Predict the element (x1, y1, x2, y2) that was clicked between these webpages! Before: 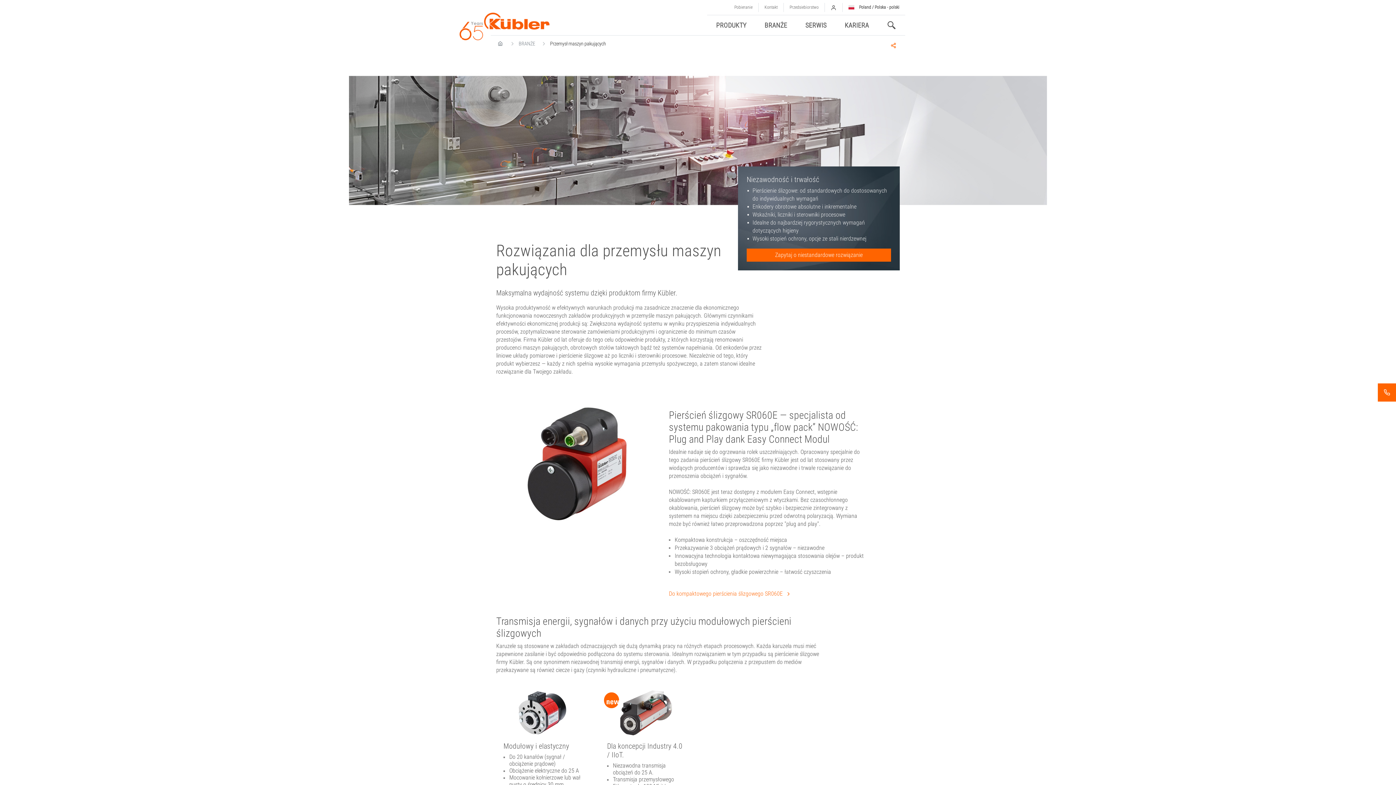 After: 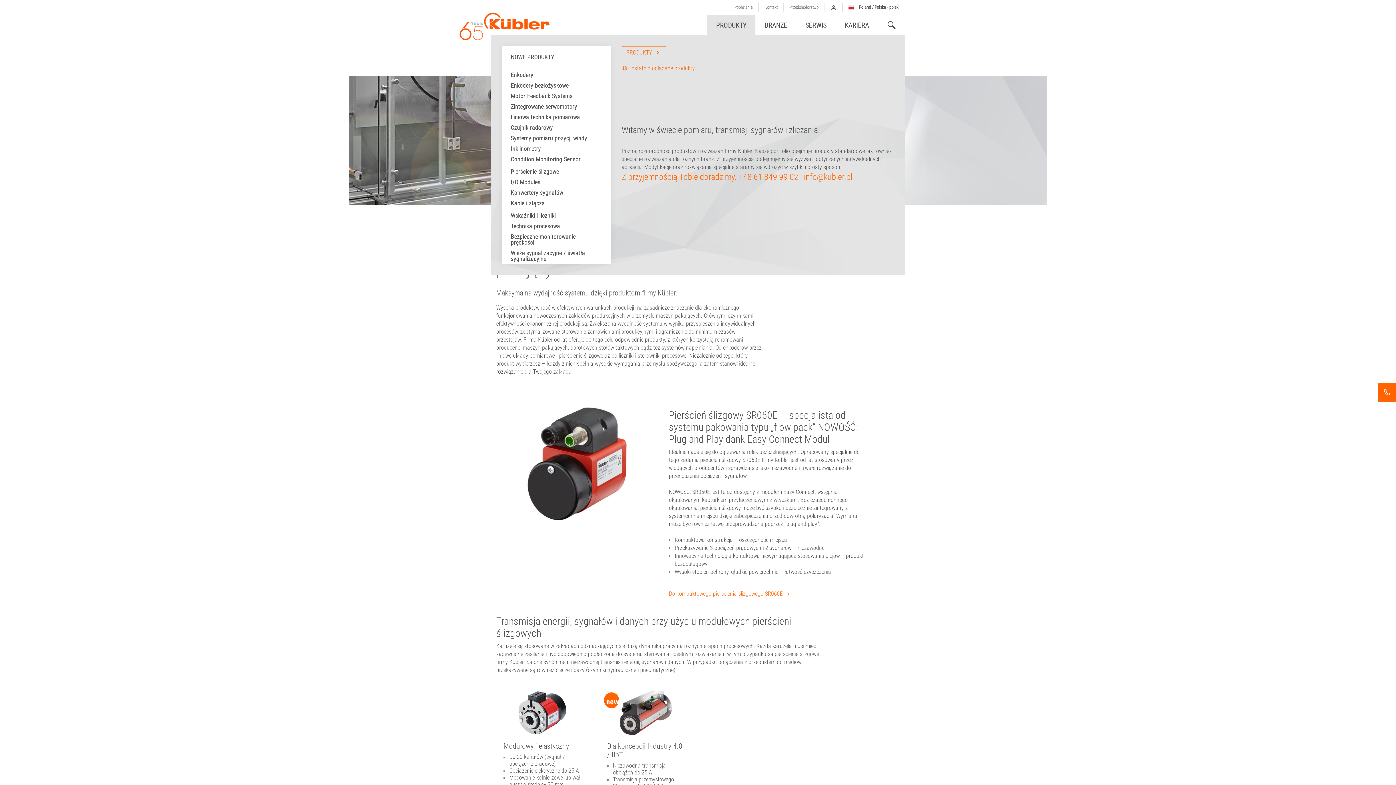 Action: label: PRODUKTY bbox: (707, 15, 755, 35)